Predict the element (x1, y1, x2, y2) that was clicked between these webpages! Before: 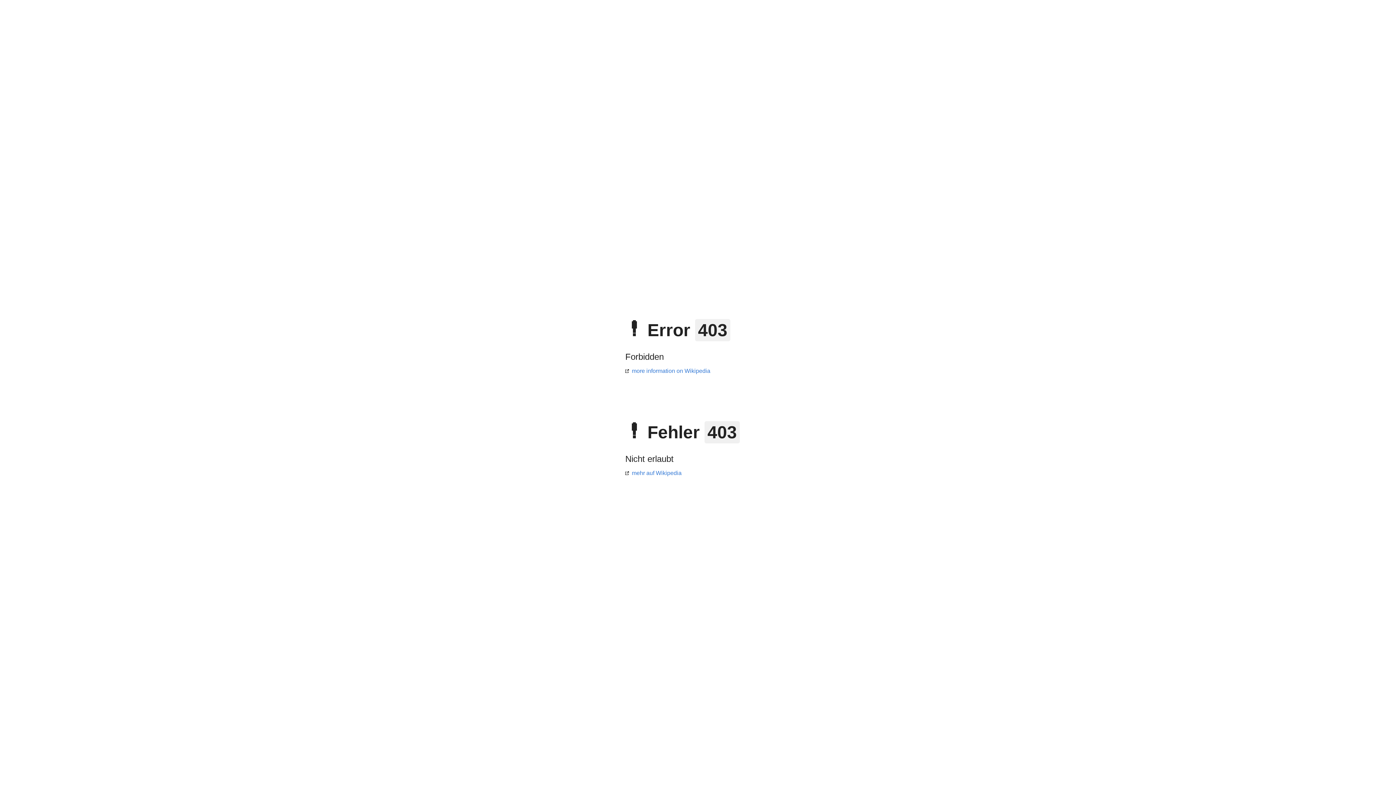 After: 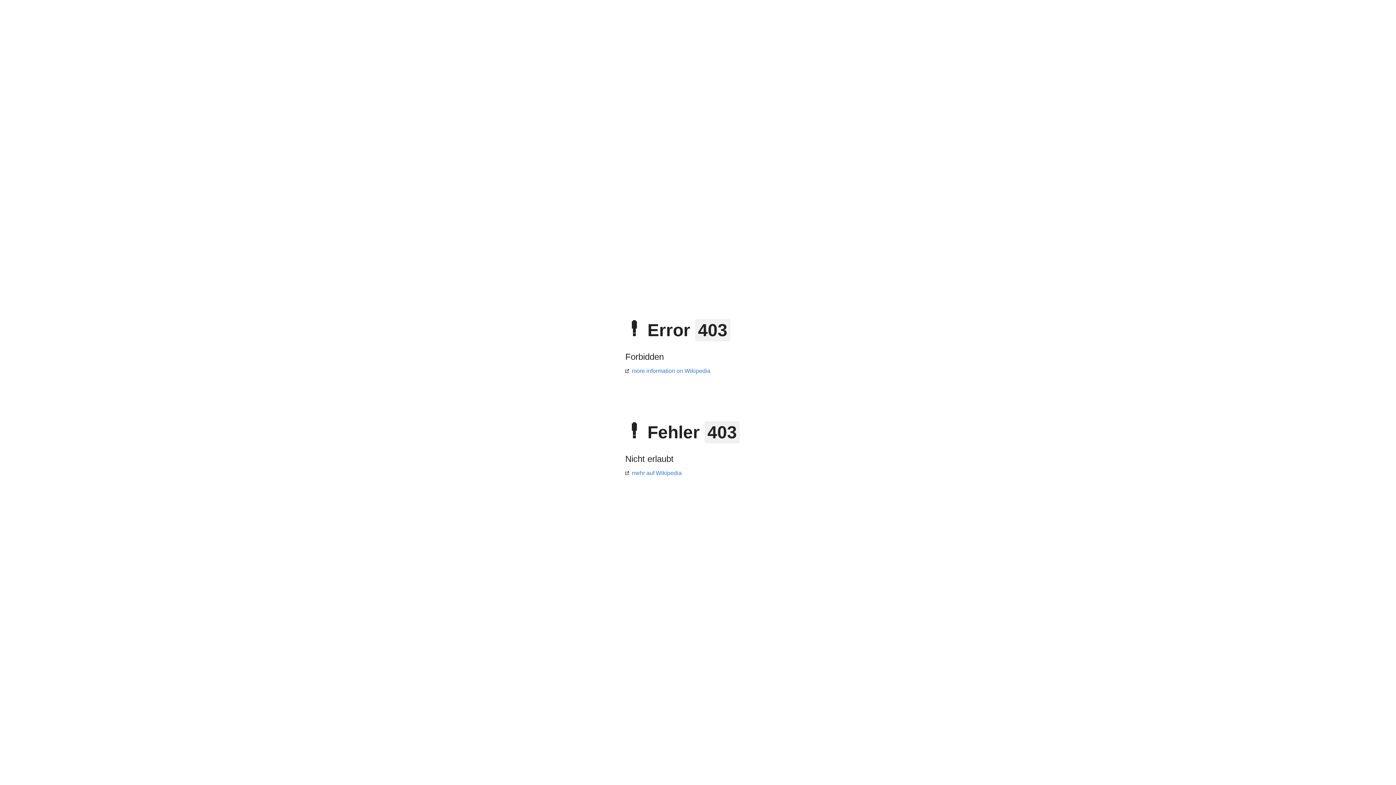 Action: label: more information on Wikipedia bbox: (625, 368, 710, 374)